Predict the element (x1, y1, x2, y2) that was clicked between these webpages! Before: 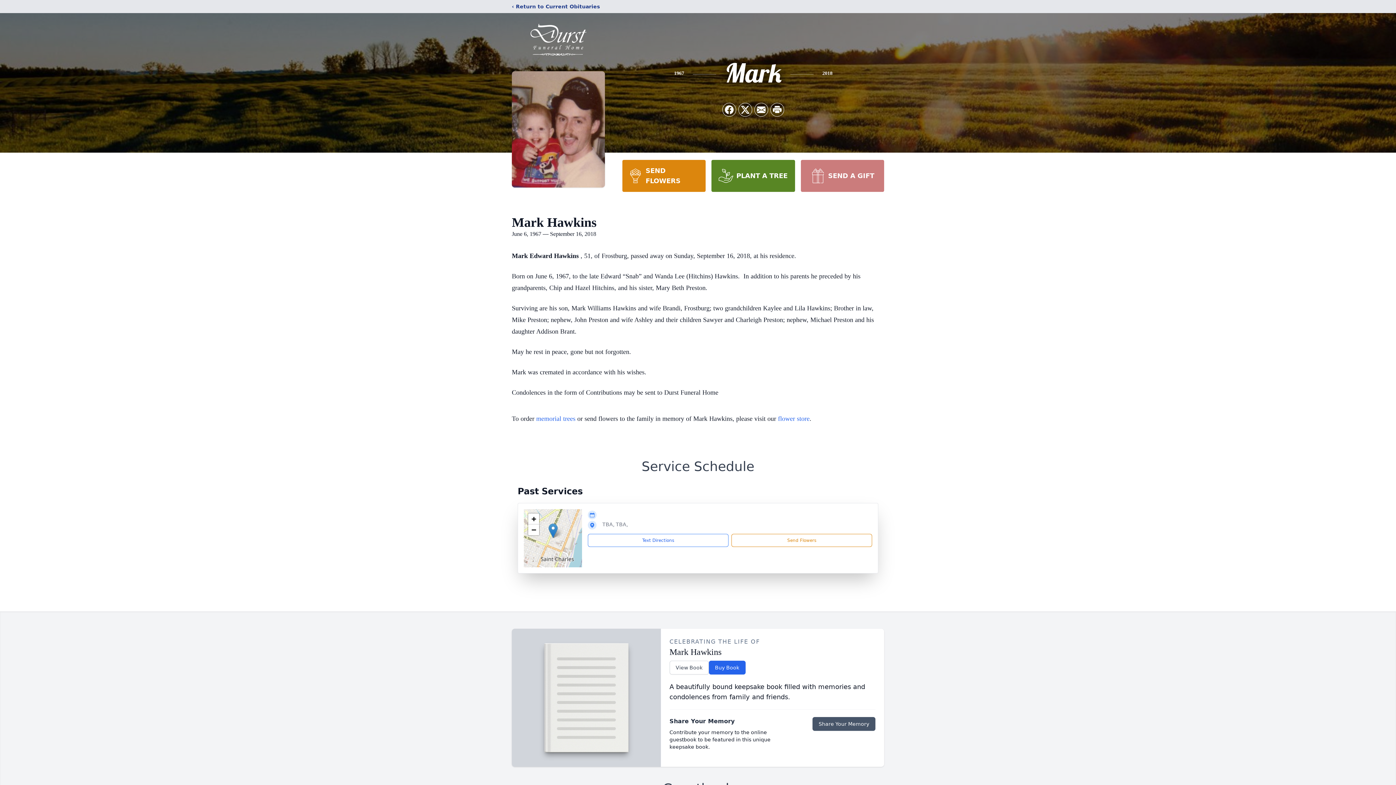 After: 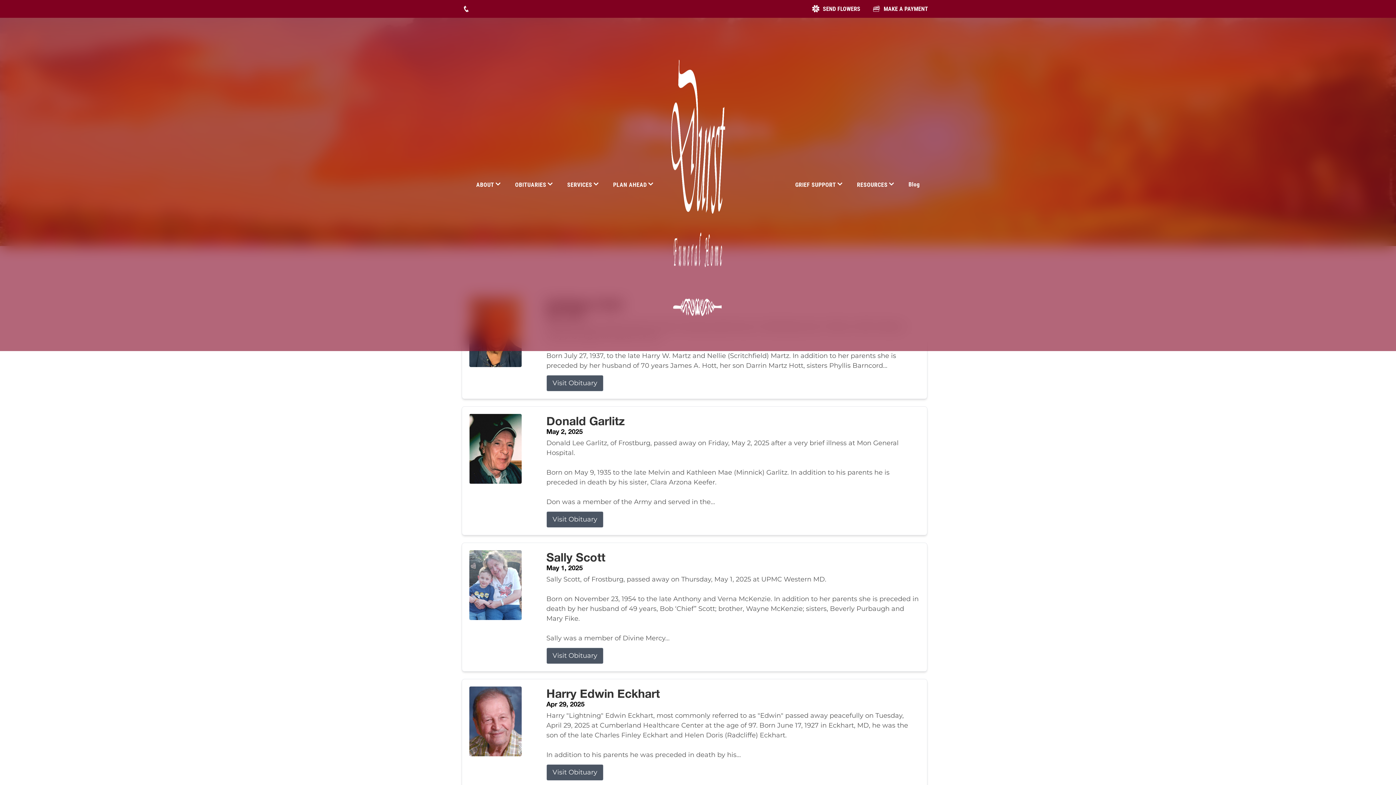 Action: label: ‹ Return to Current Obituaries bbox: (512, 2, 600, 10)